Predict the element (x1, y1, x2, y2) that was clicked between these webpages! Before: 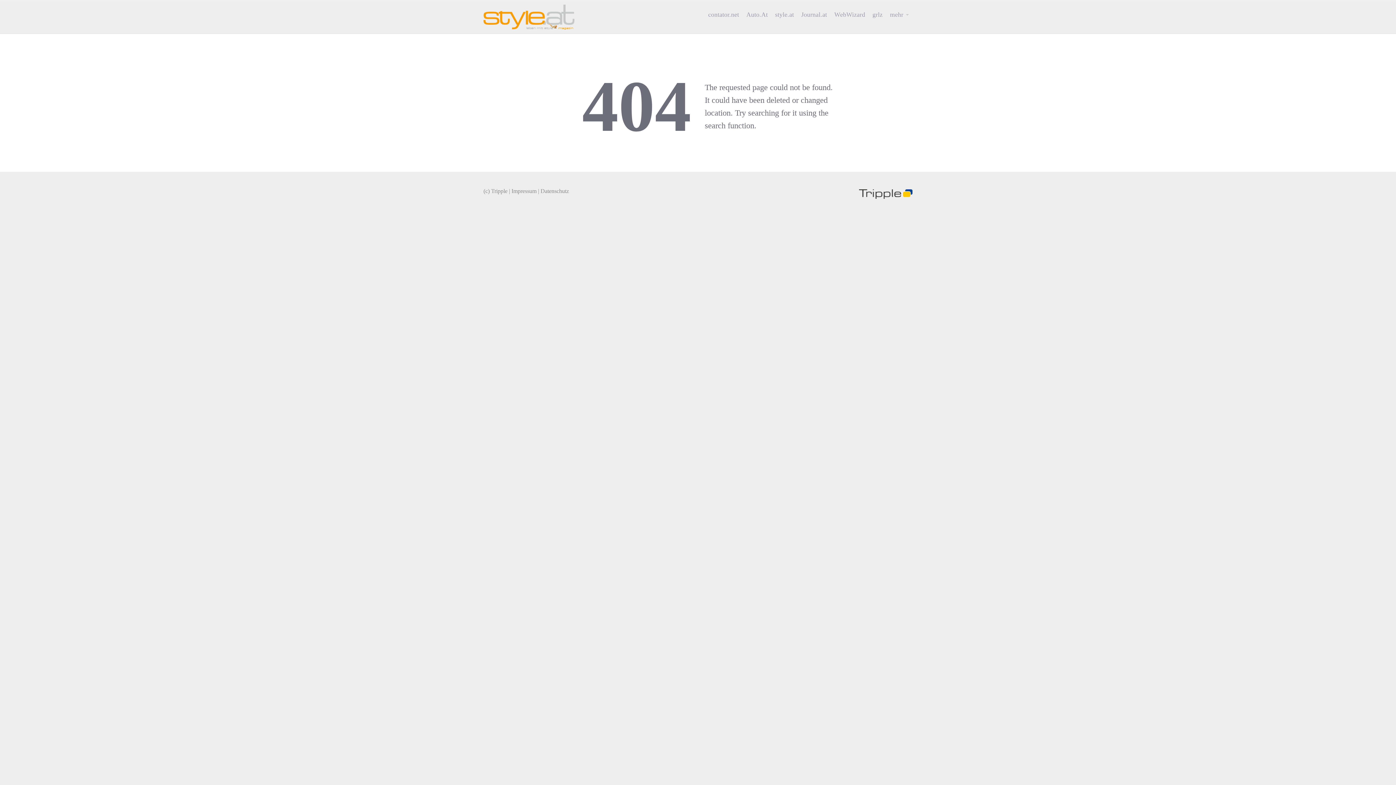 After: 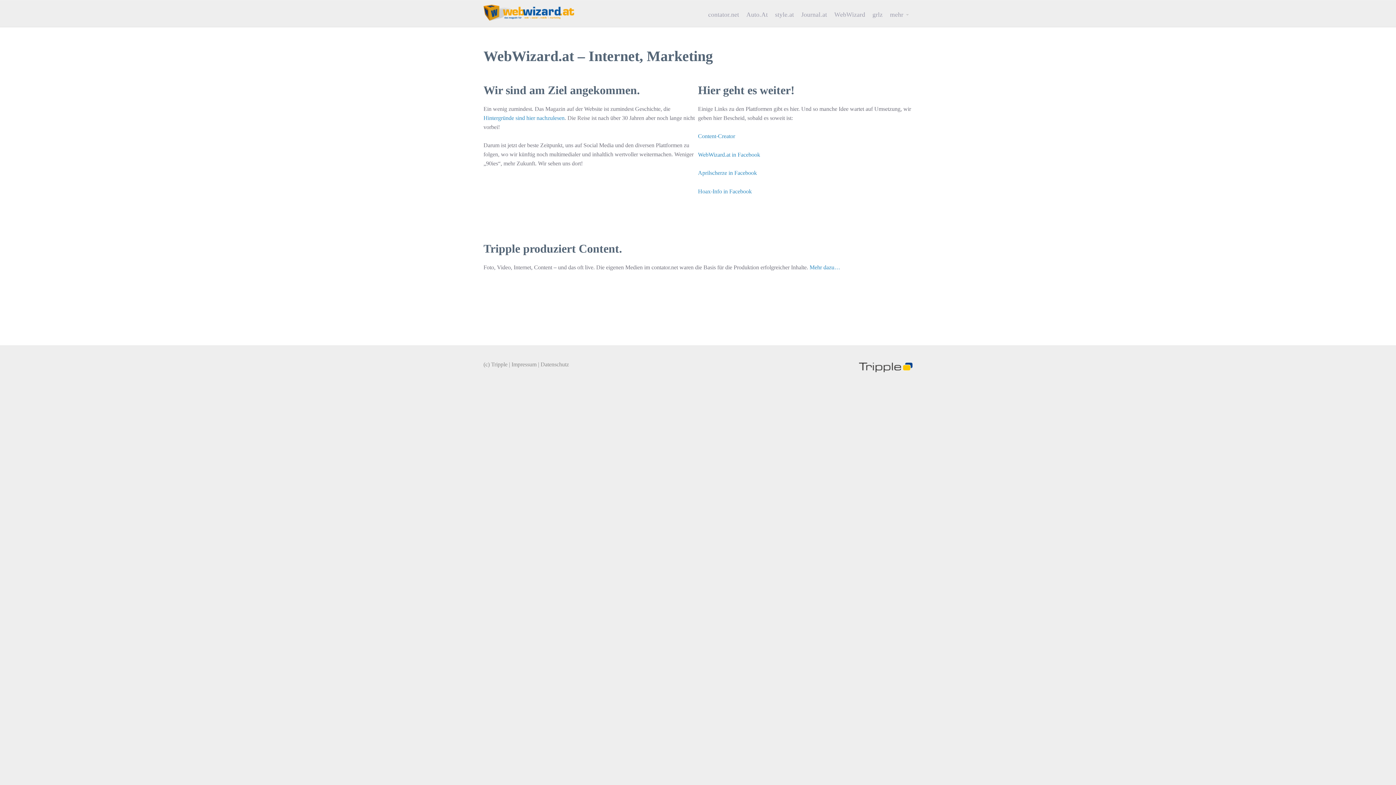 Action: bbox: (830, 5, 869, 23) label: WebWizard